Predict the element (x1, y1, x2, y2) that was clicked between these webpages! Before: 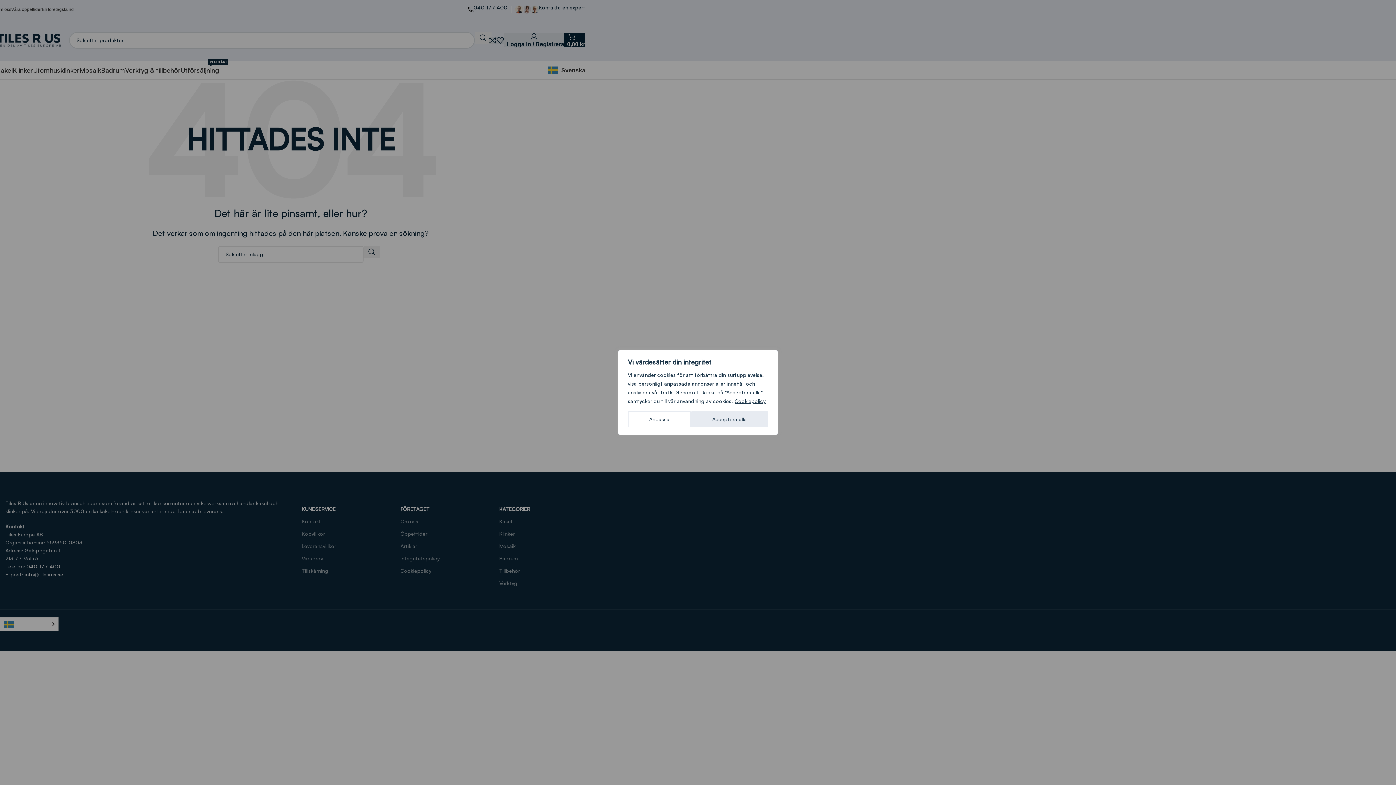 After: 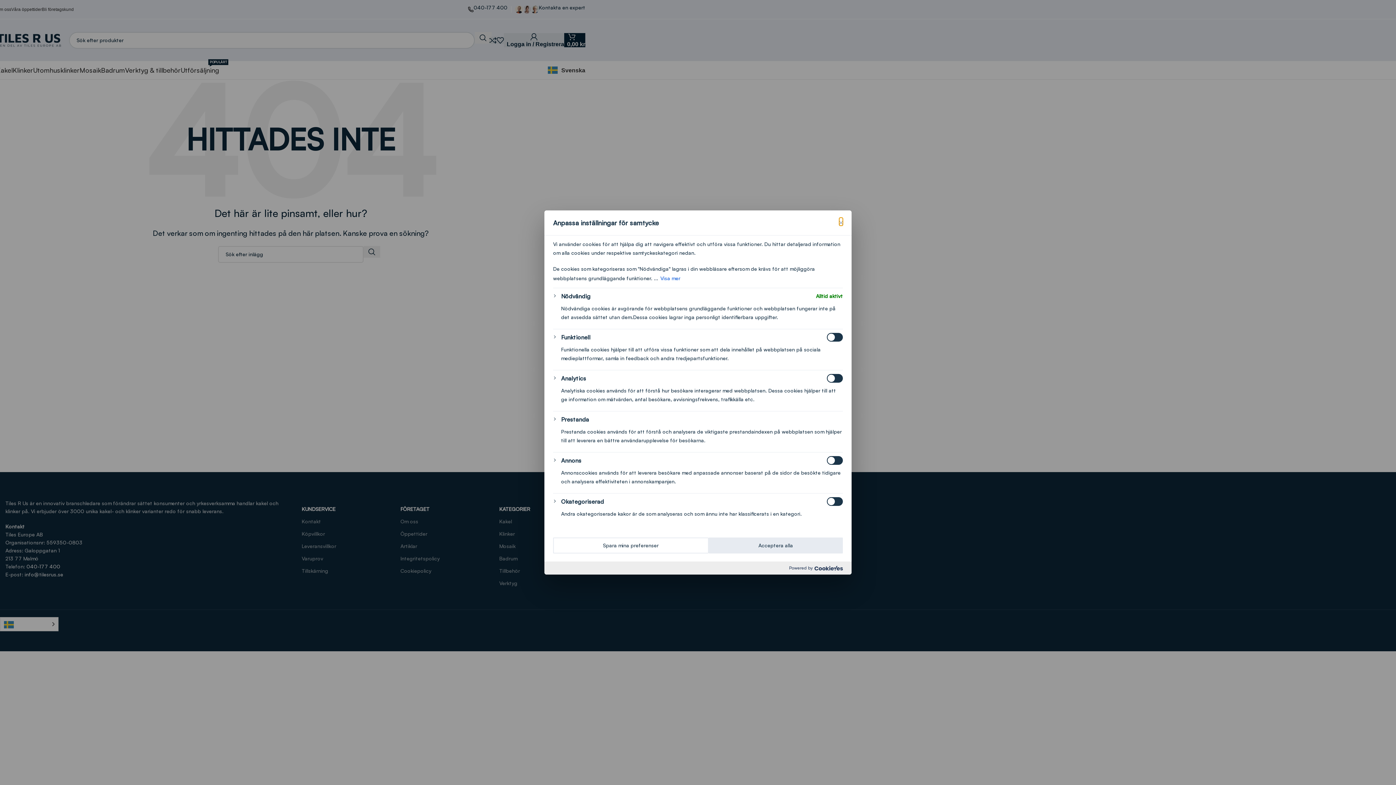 Action: label: Anpassa bbox: (628, 411, 691, 427)